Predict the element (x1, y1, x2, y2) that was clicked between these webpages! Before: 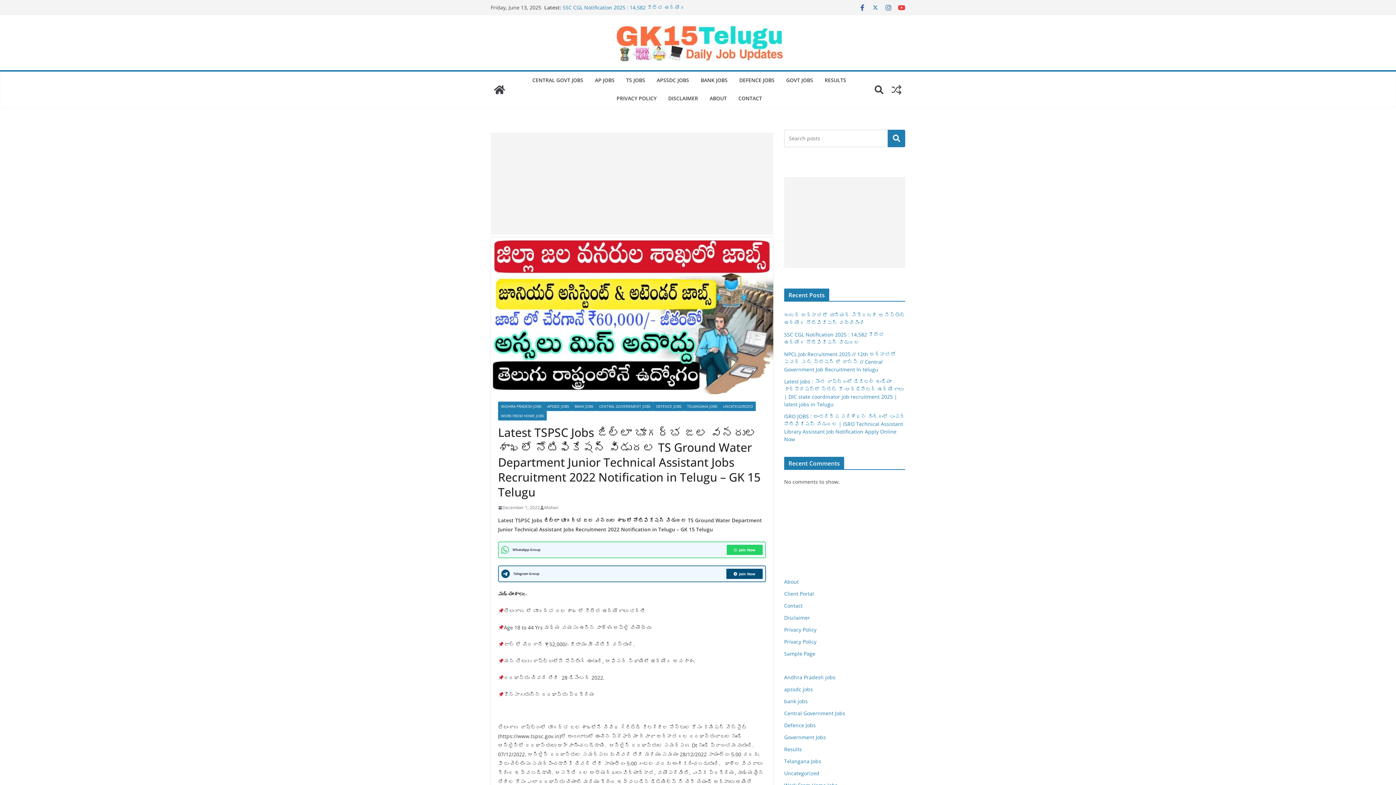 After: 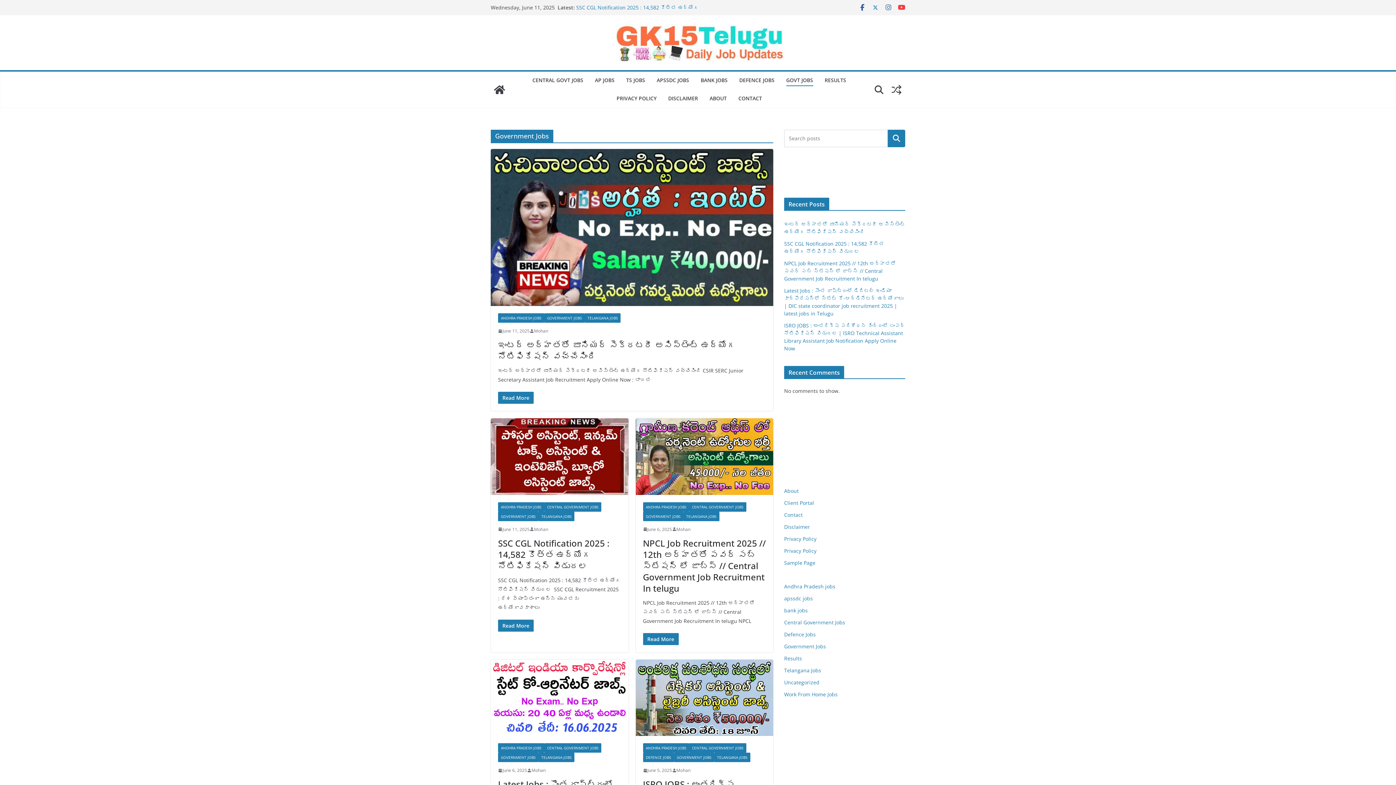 Action: bbox: (784, 734, 826, 741) label: Government Jobs